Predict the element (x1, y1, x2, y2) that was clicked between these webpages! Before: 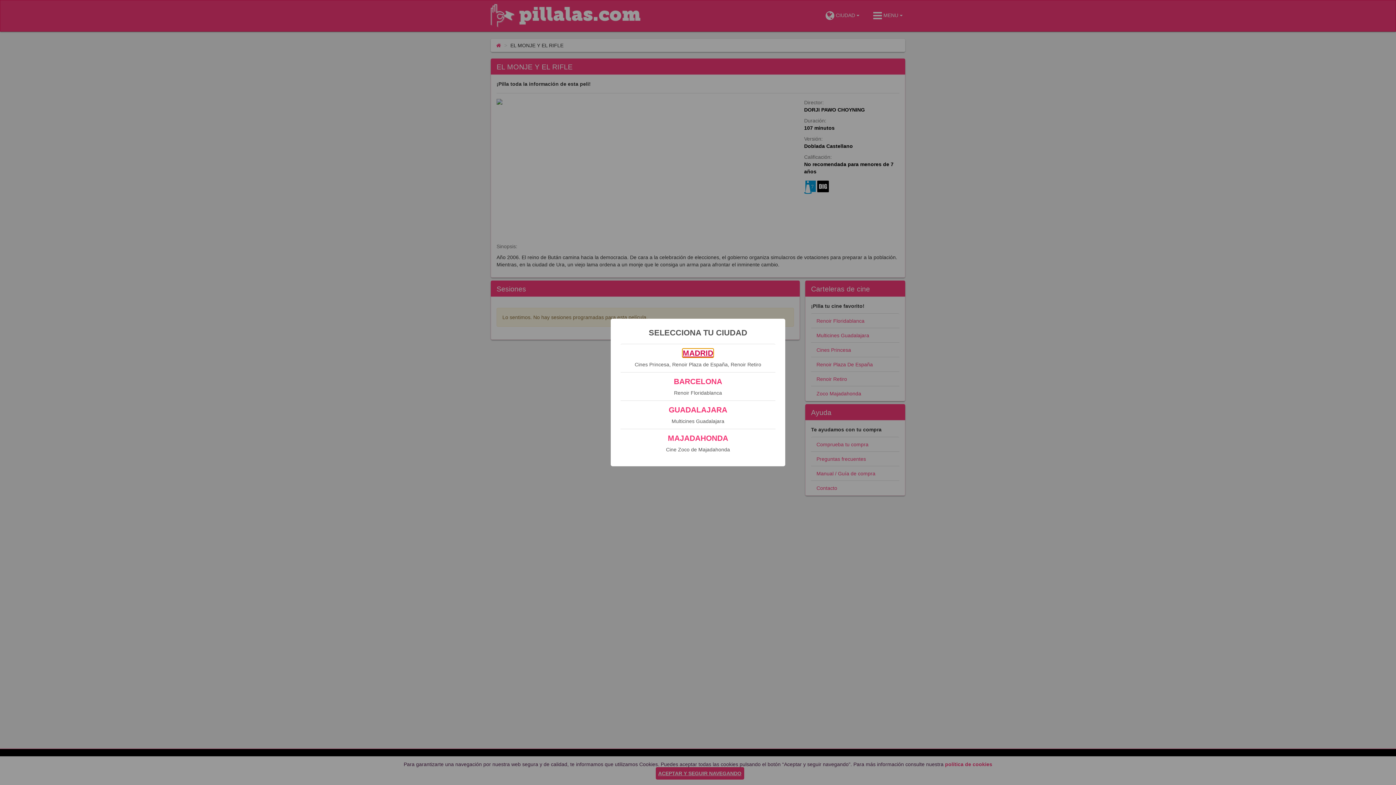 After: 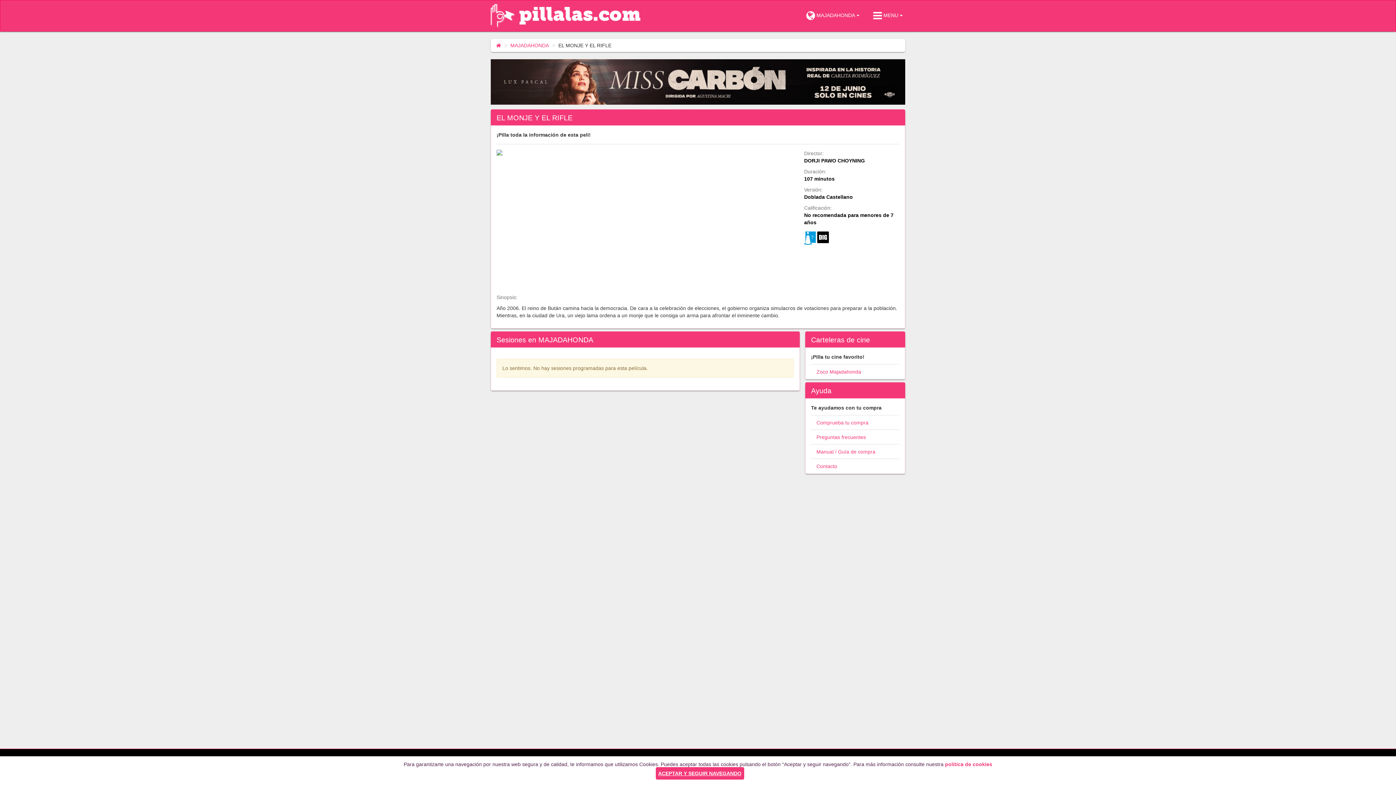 Action: bbox: (668, 434, 728, 442) label: MAJADAHONDA